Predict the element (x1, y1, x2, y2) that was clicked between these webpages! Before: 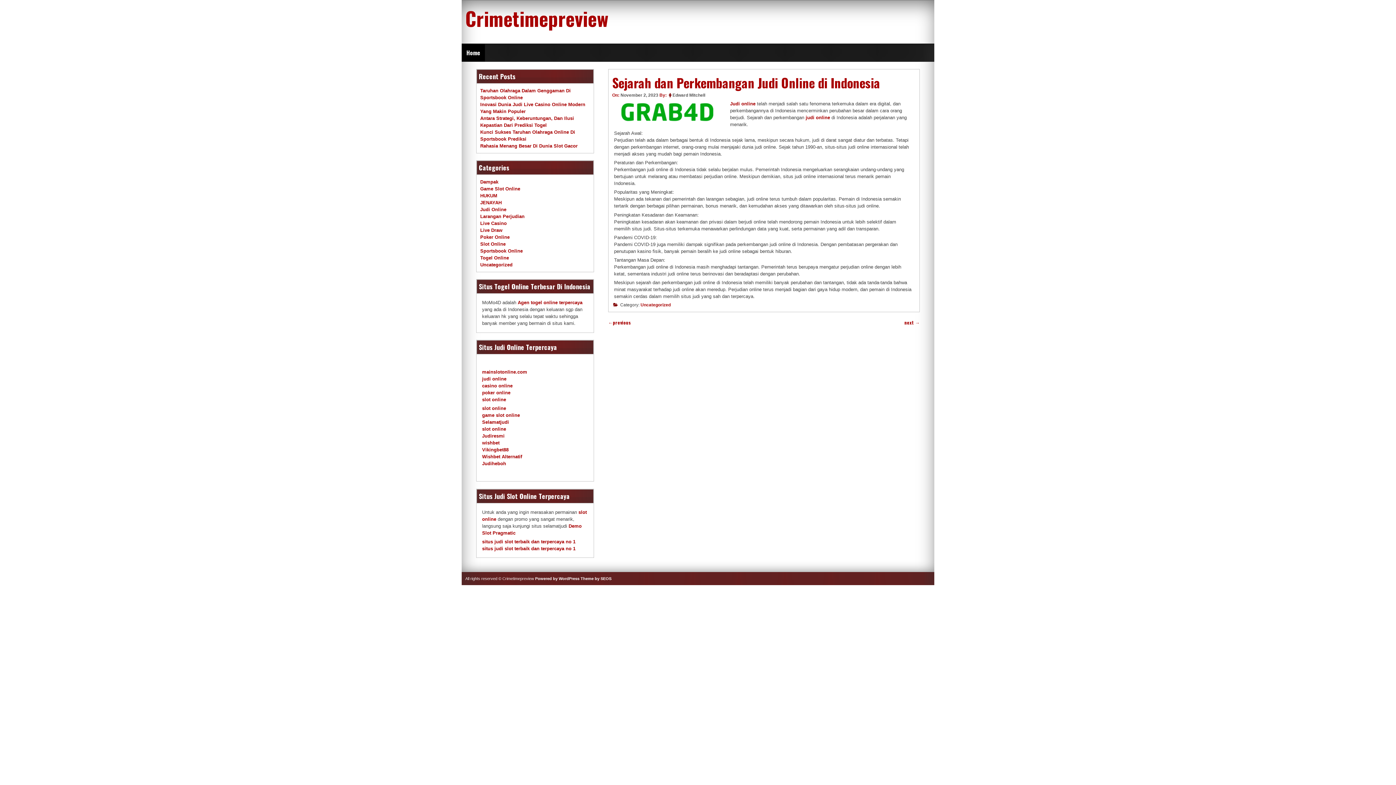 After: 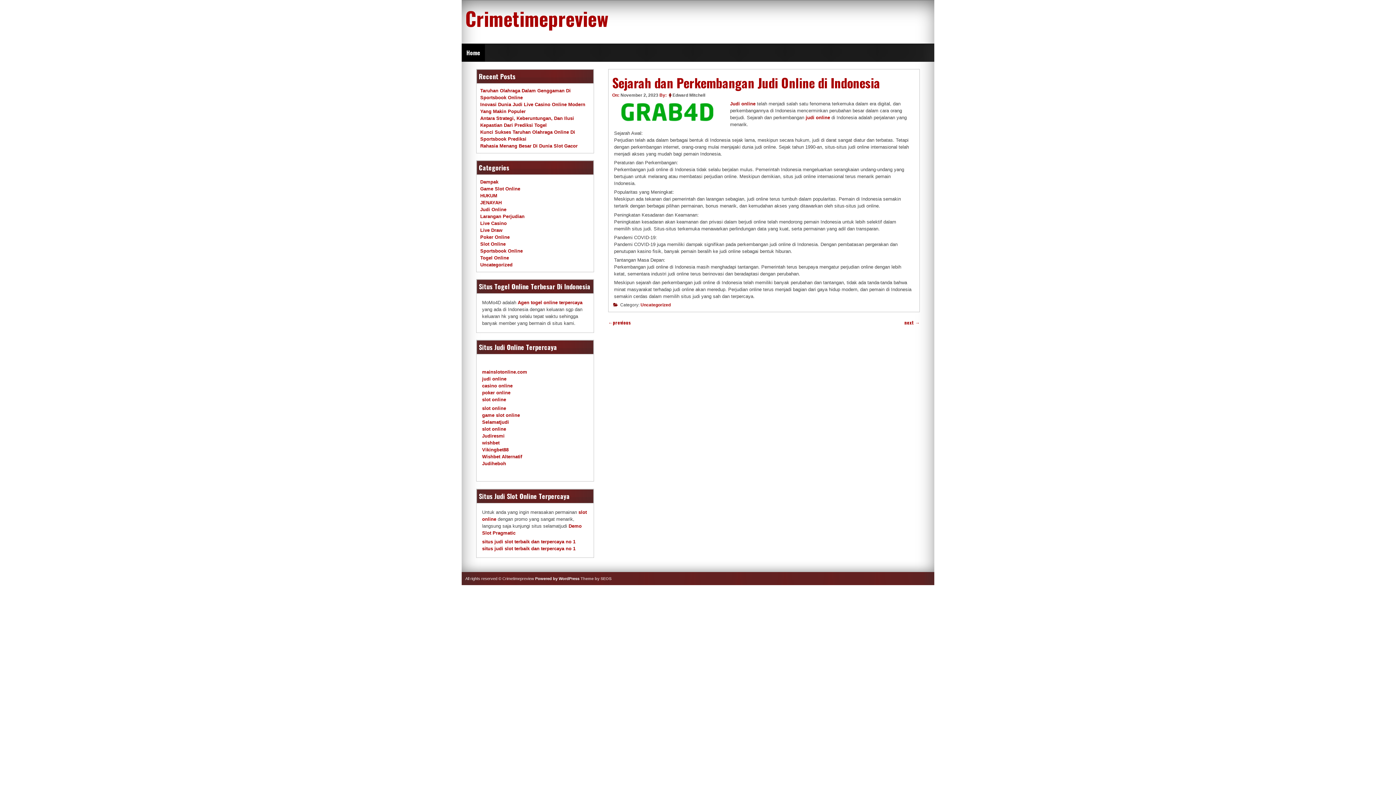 Action: bbox: (580, 576, 611, 581) label: Theme by SEOS